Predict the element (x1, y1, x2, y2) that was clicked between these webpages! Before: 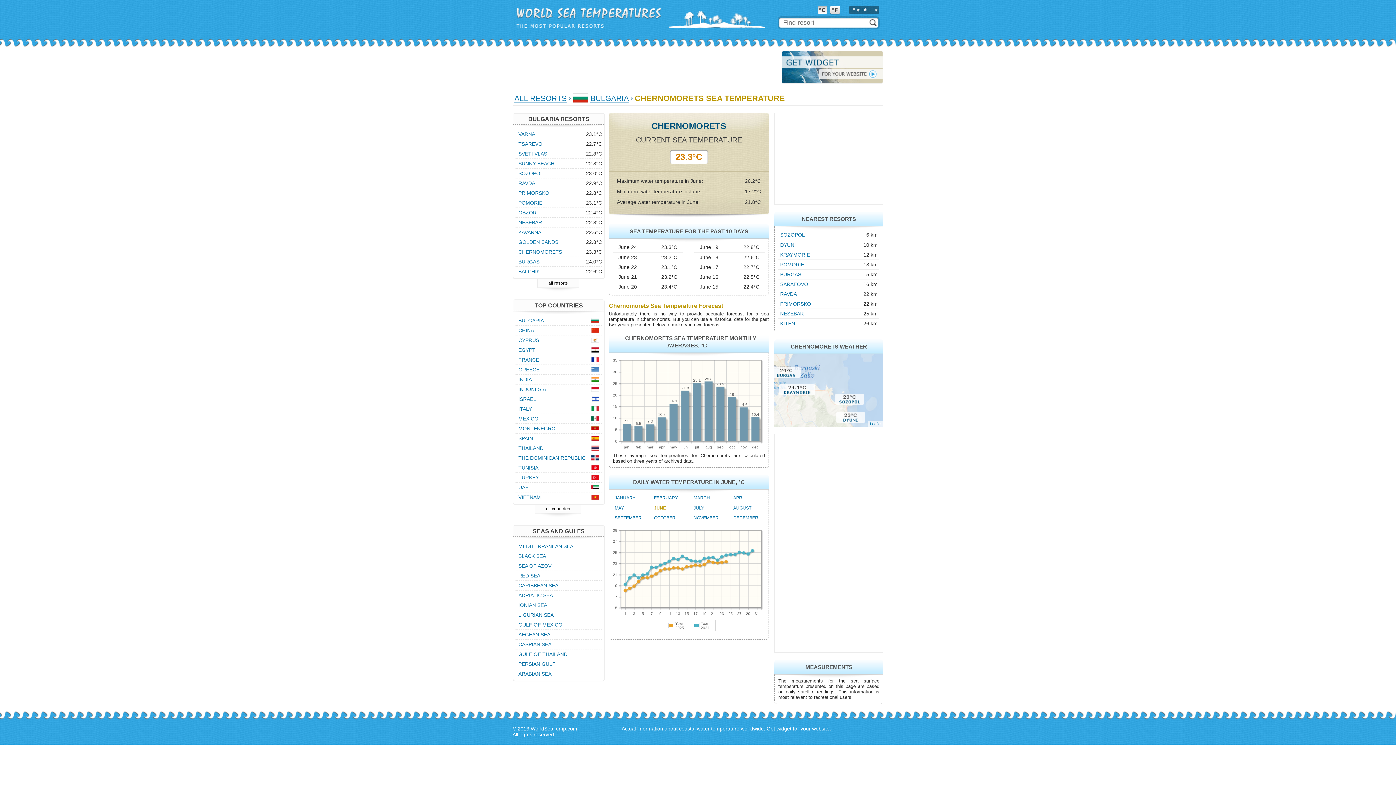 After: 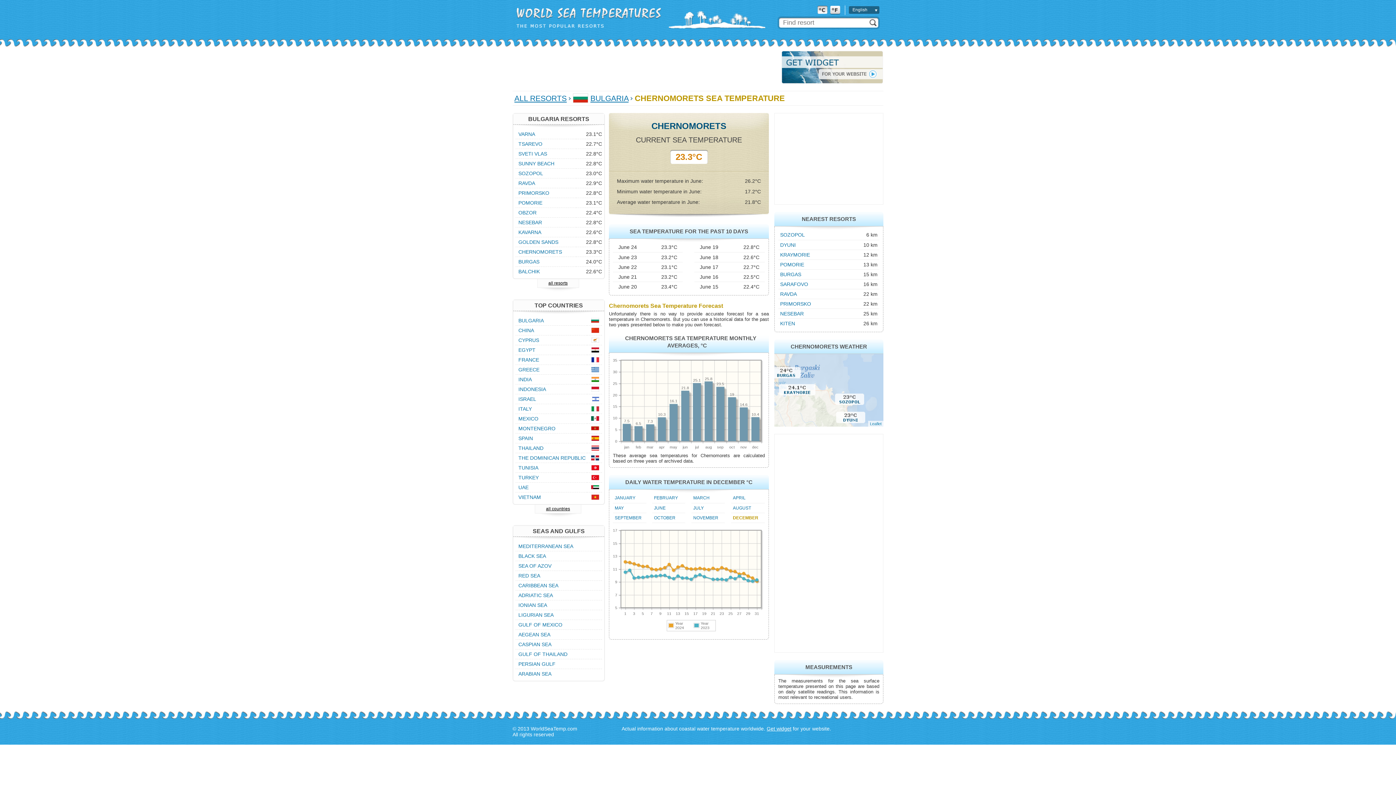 Action: label: DECEMBER bbox: (733, 515, 758, 520)